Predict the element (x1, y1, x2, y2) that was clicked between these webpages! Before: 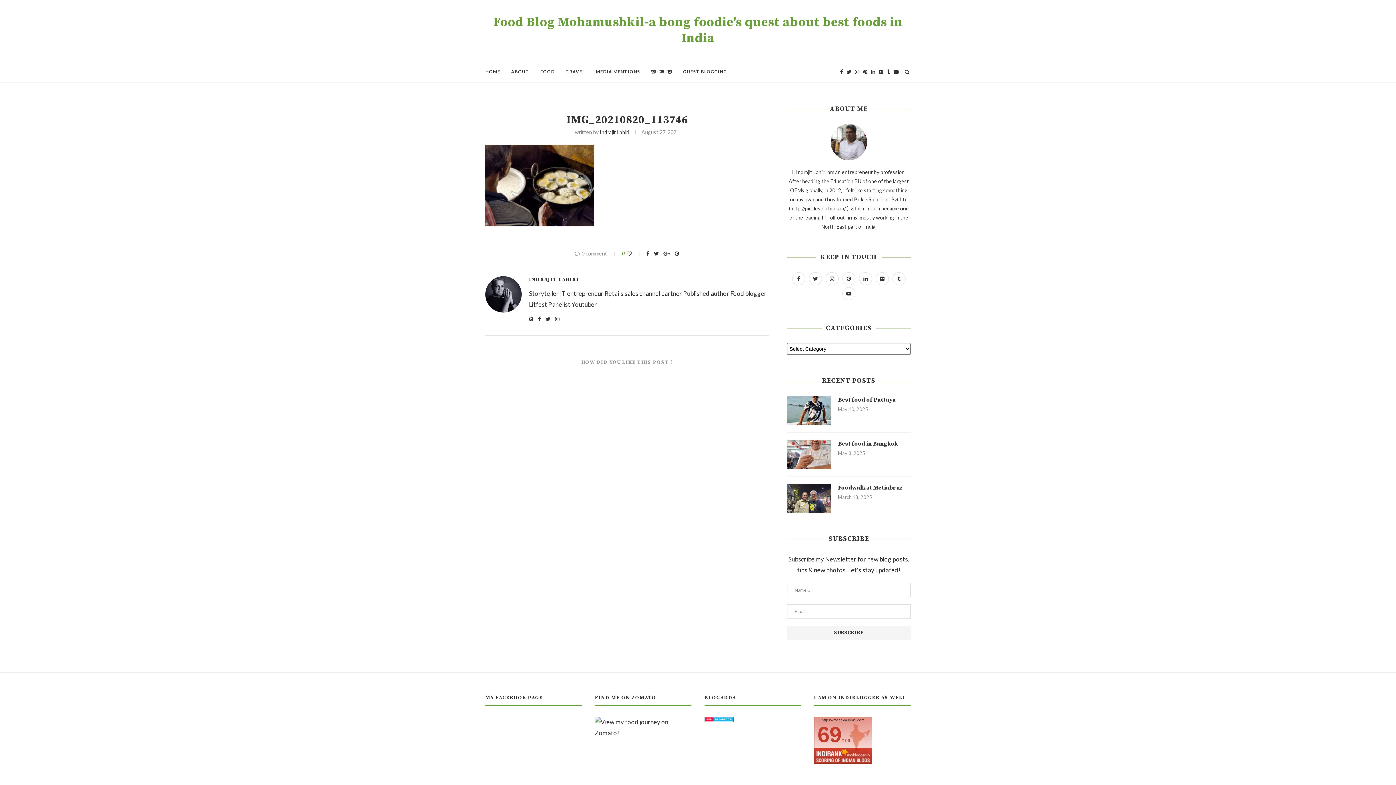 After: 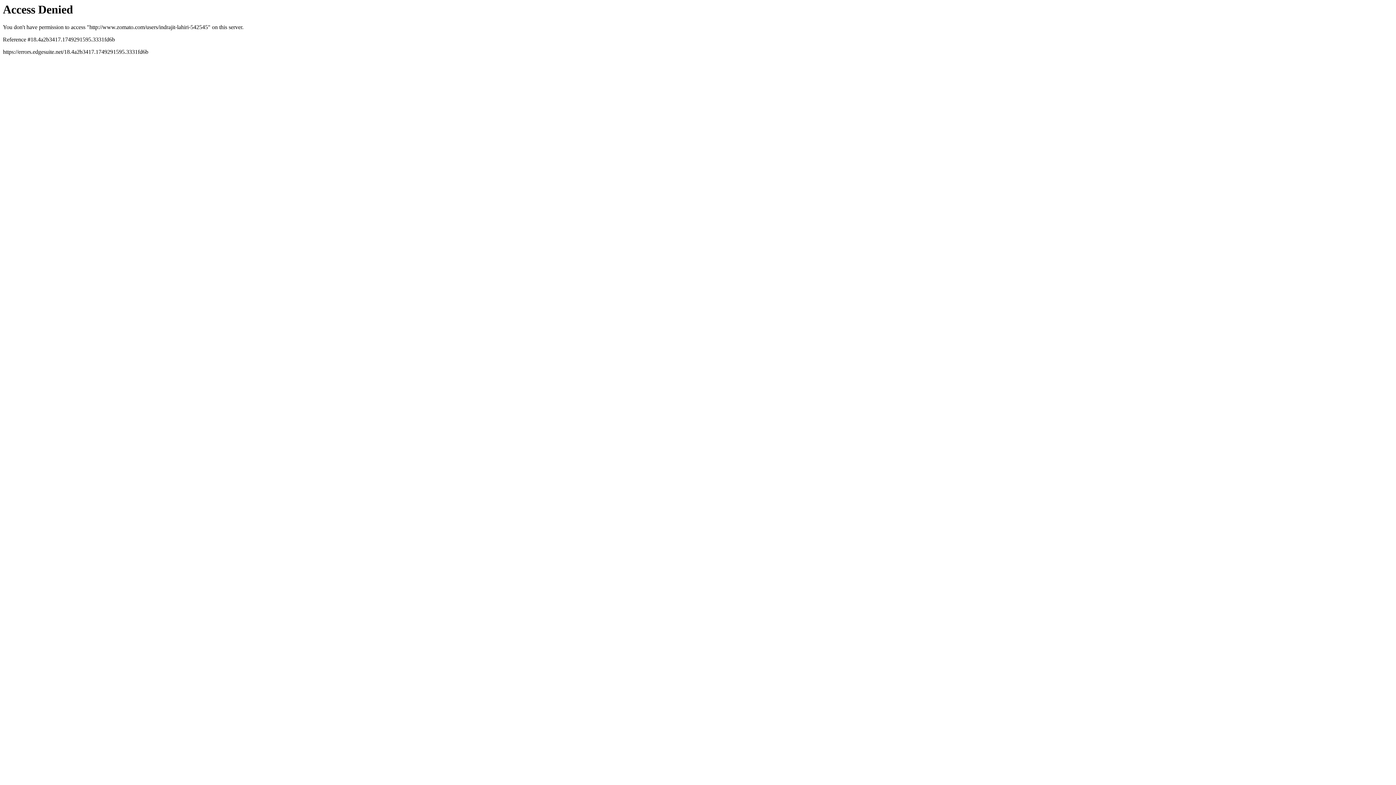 Action: bbox: (595, 718, 691, 726)